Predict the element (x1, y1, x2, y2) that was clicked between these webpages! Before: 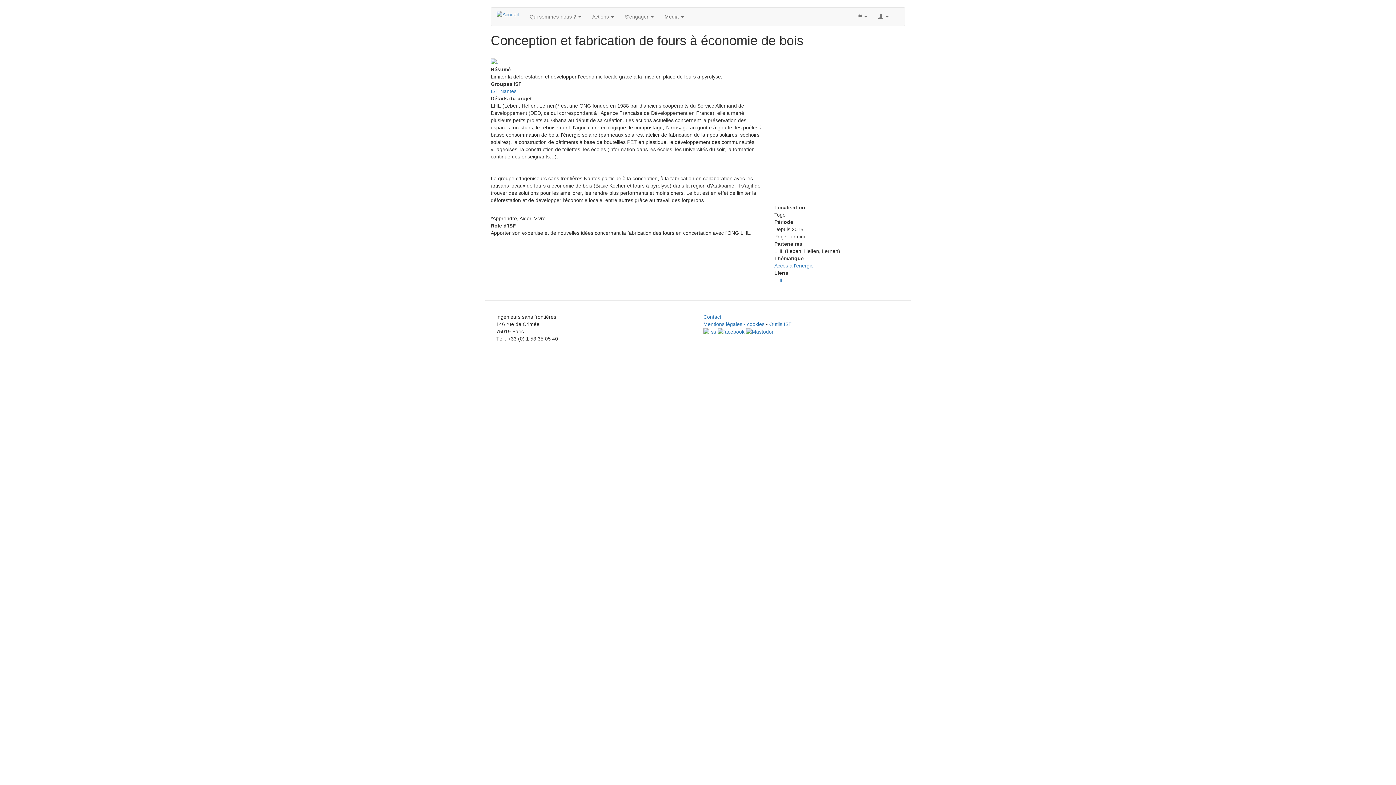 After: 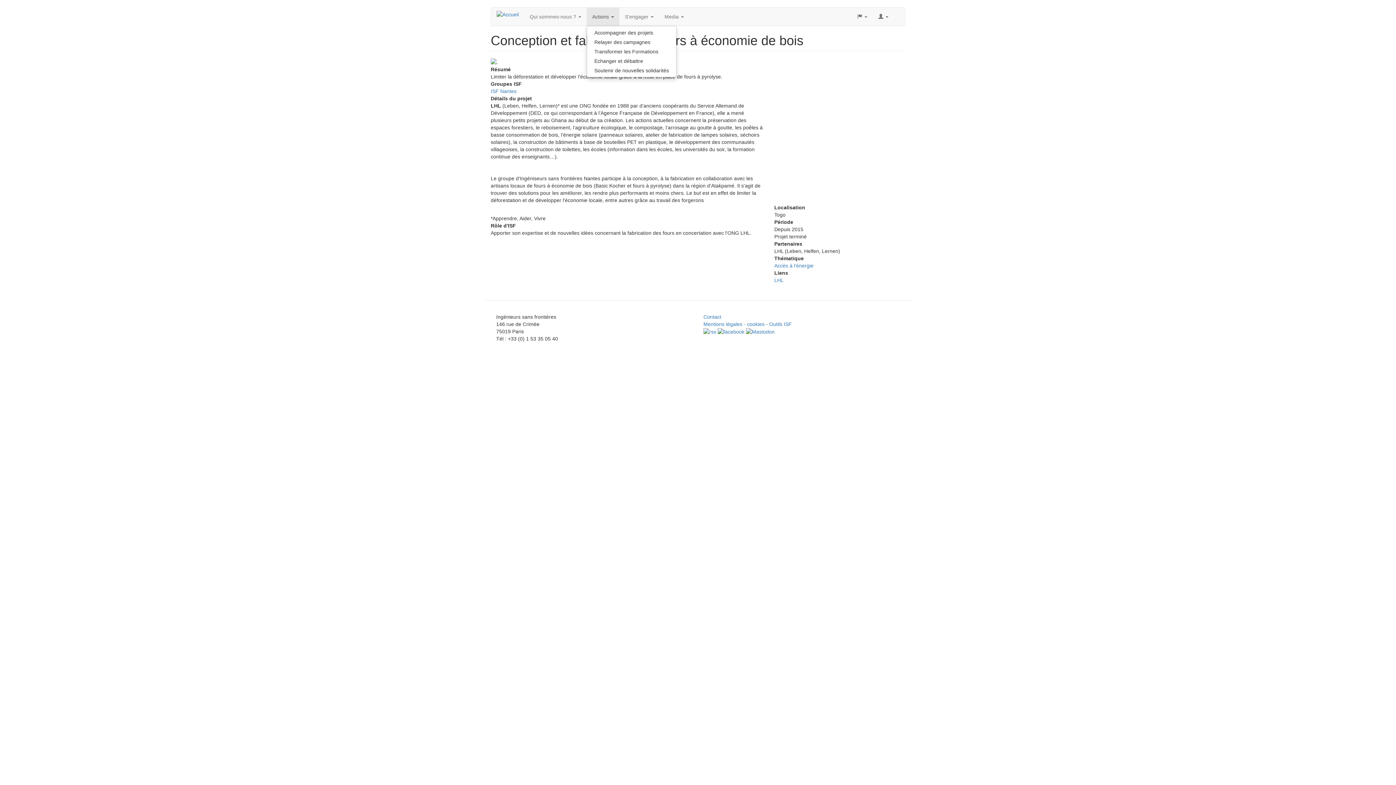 Action: label: Actions  bbox: (586, 7, 619, 25)